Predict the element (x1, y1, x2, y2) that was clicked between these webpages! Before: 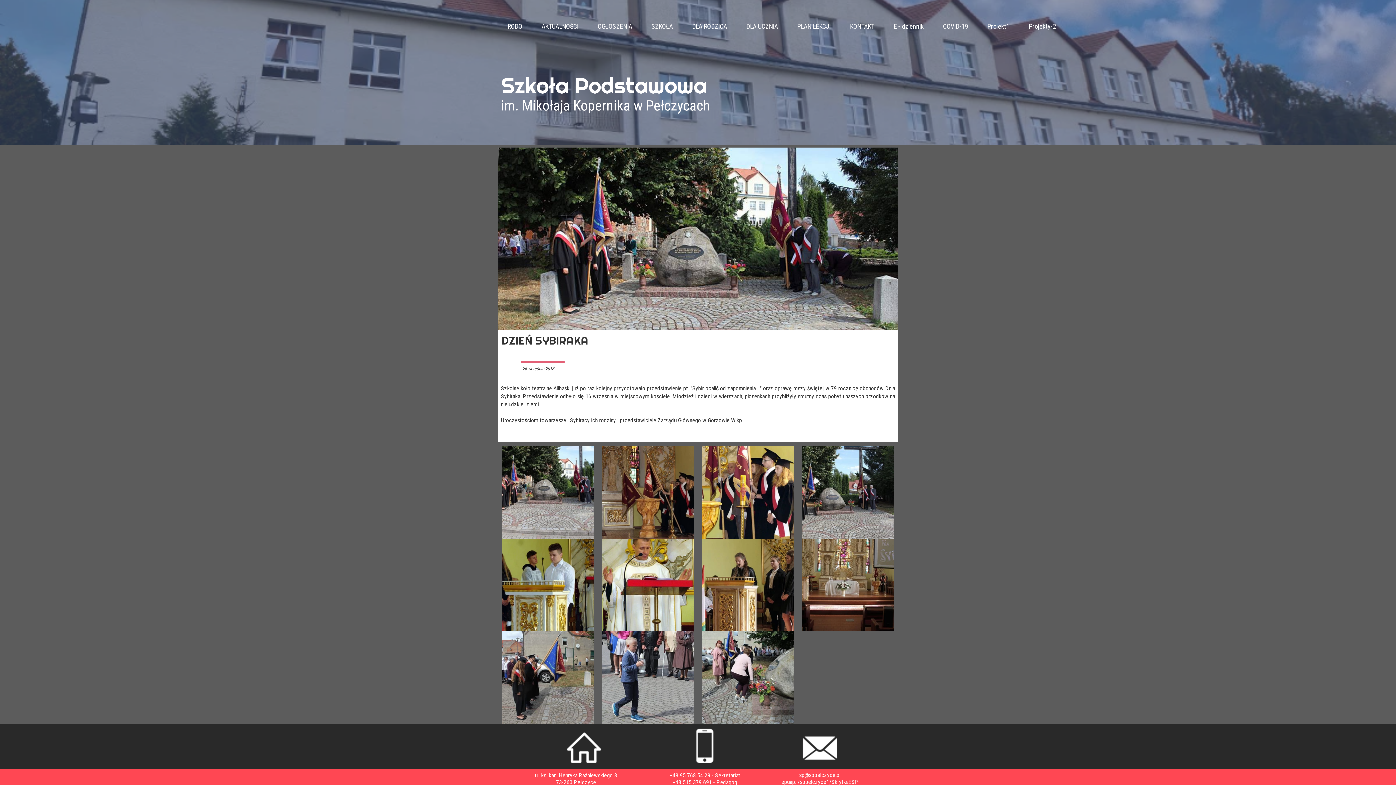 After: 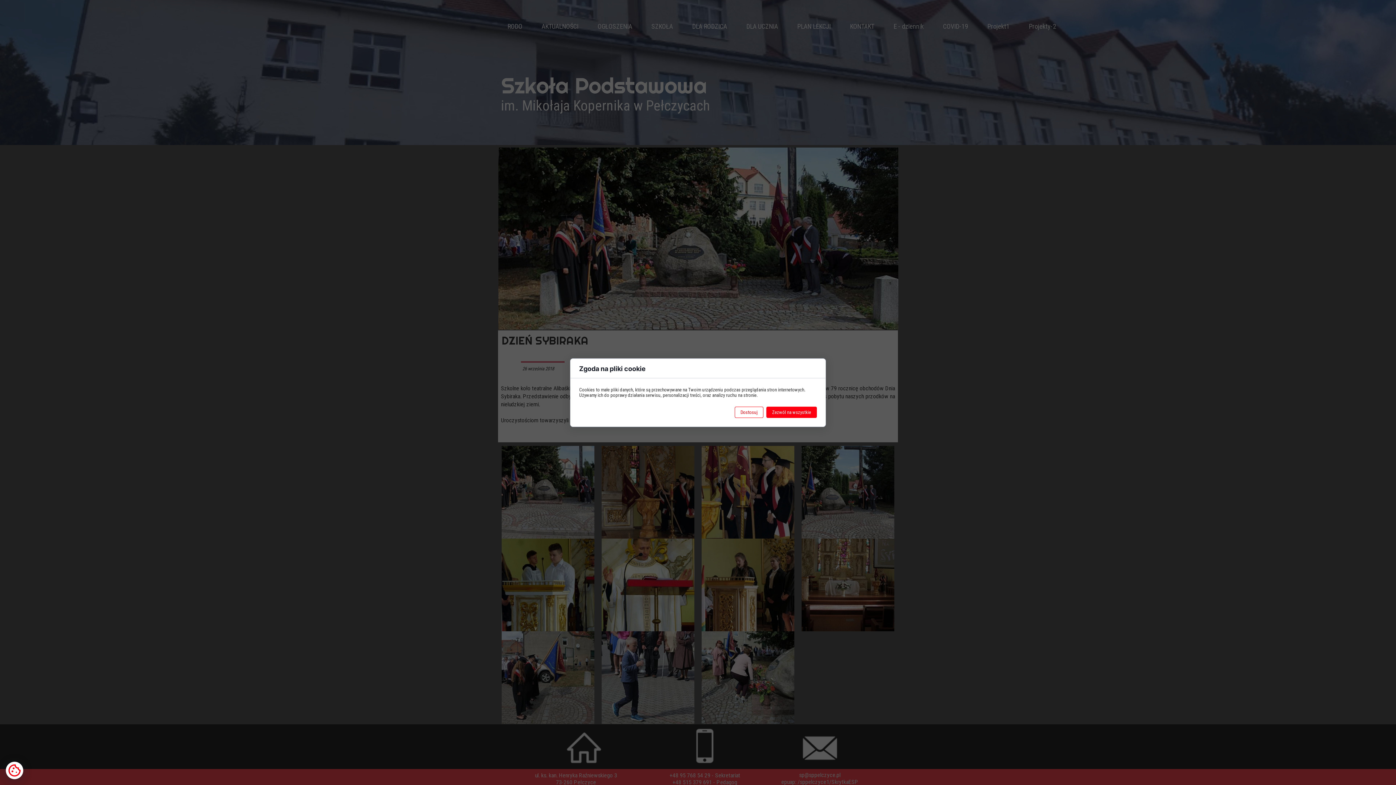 Action: bbox: (737, 16, 787, 35) label: DLA UCZNIA